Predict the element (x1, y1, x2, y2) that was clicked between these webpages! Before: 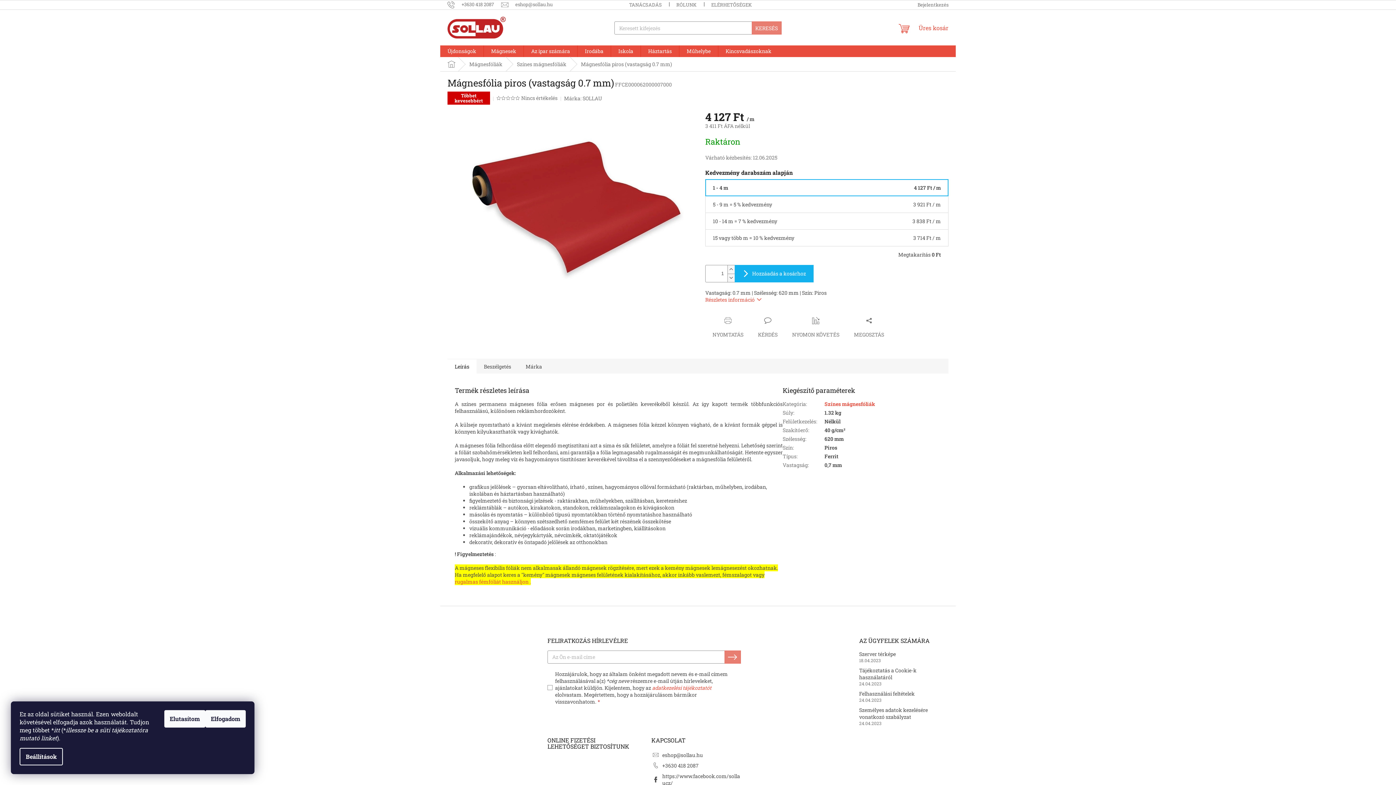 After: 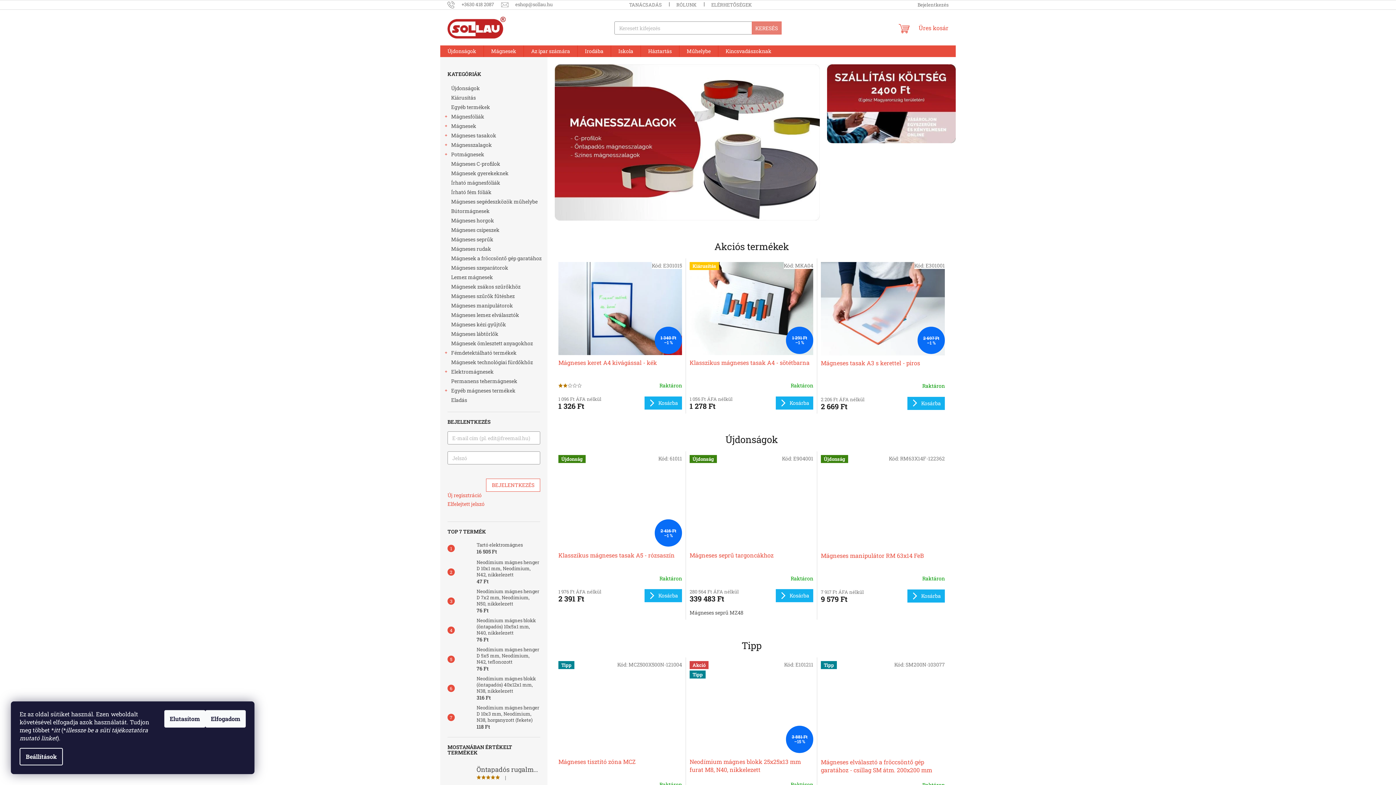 Action: bbox: (447, 640, 448, 647)